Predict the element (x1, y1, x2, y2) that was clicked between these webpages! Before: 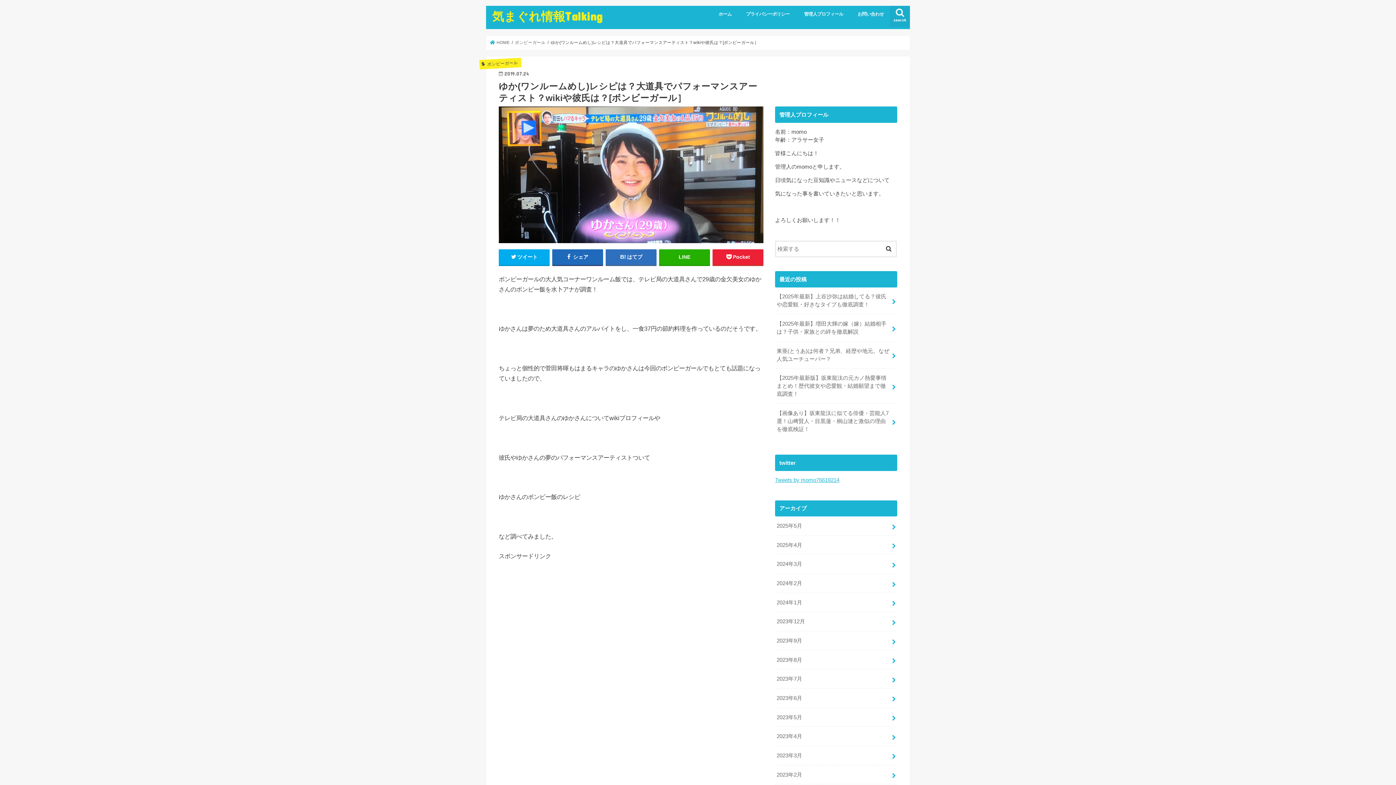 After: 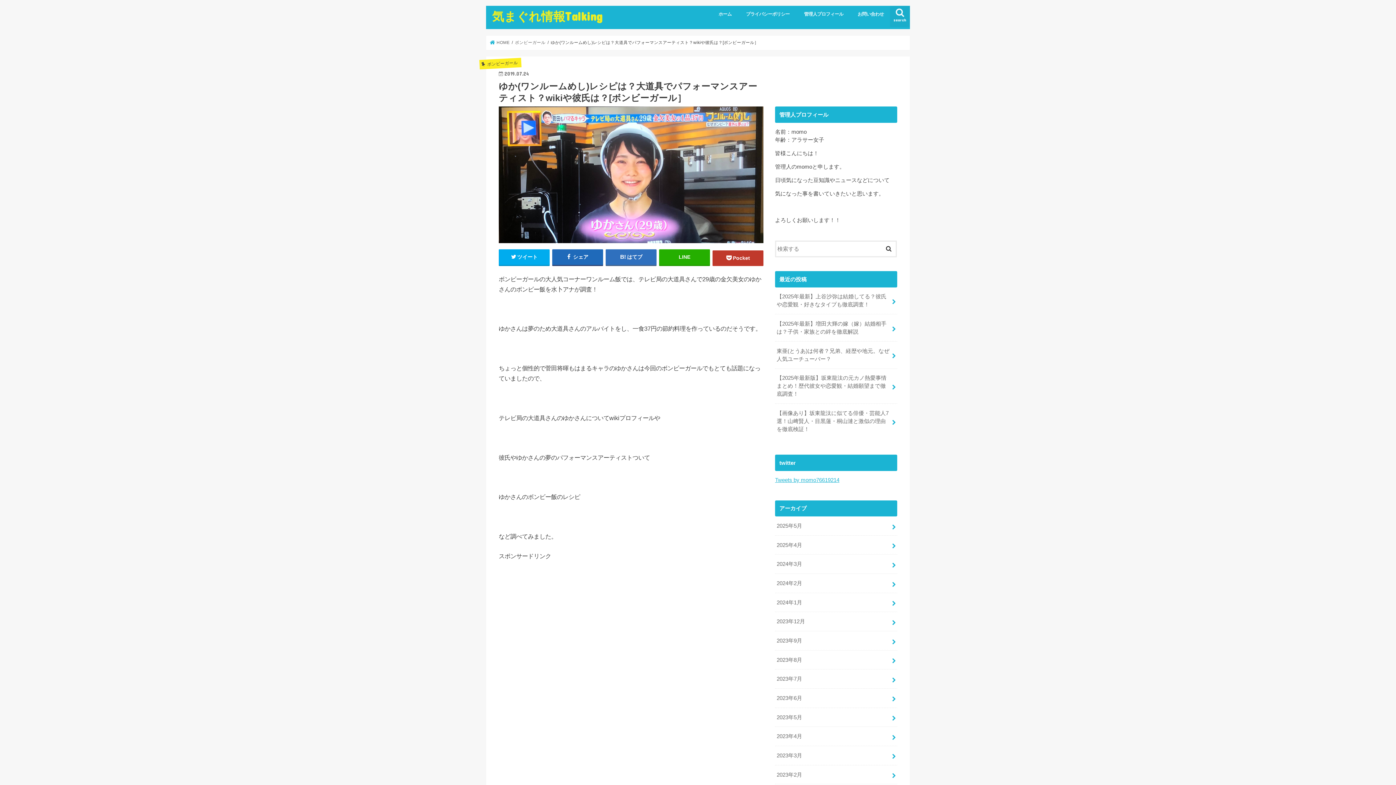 Action: label: Pocket bbox: (712, 249, 763, 265)